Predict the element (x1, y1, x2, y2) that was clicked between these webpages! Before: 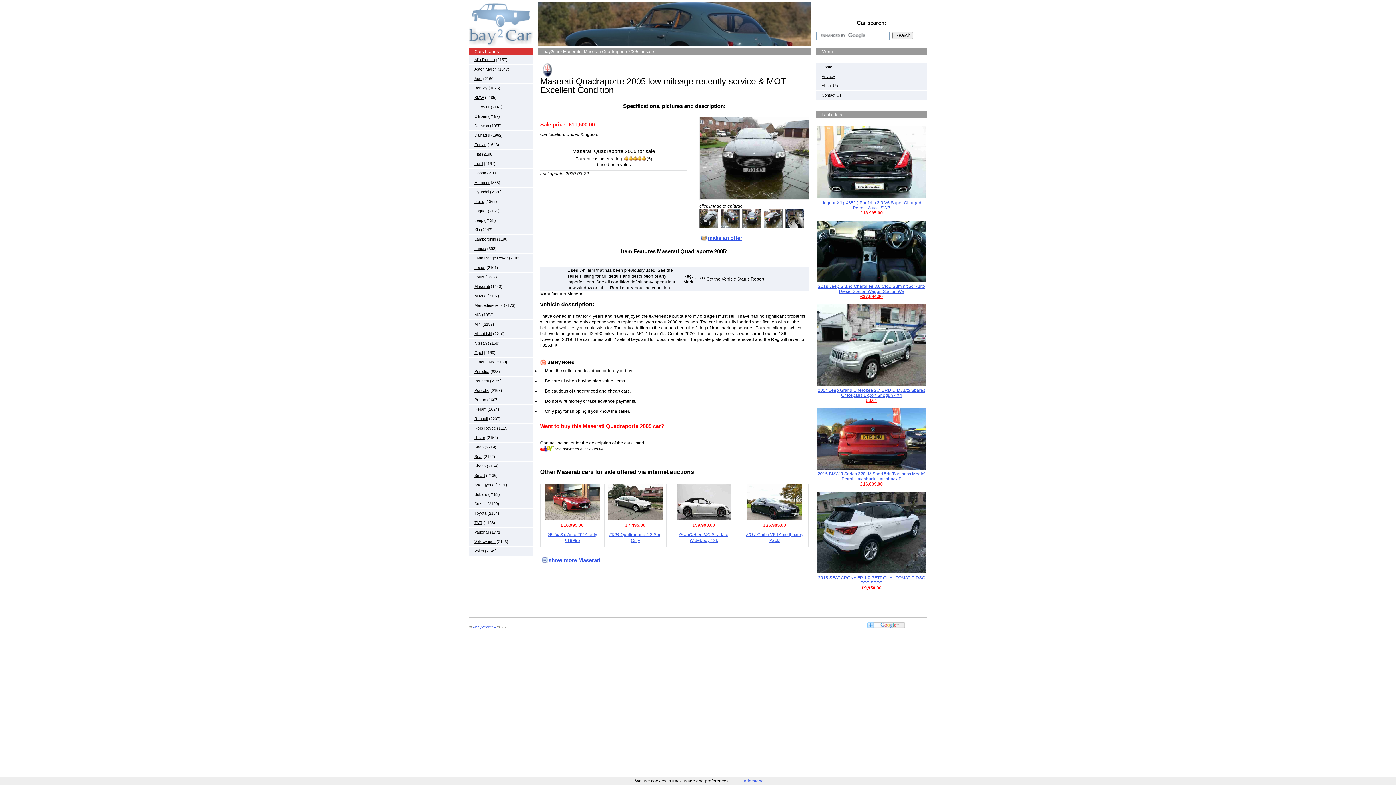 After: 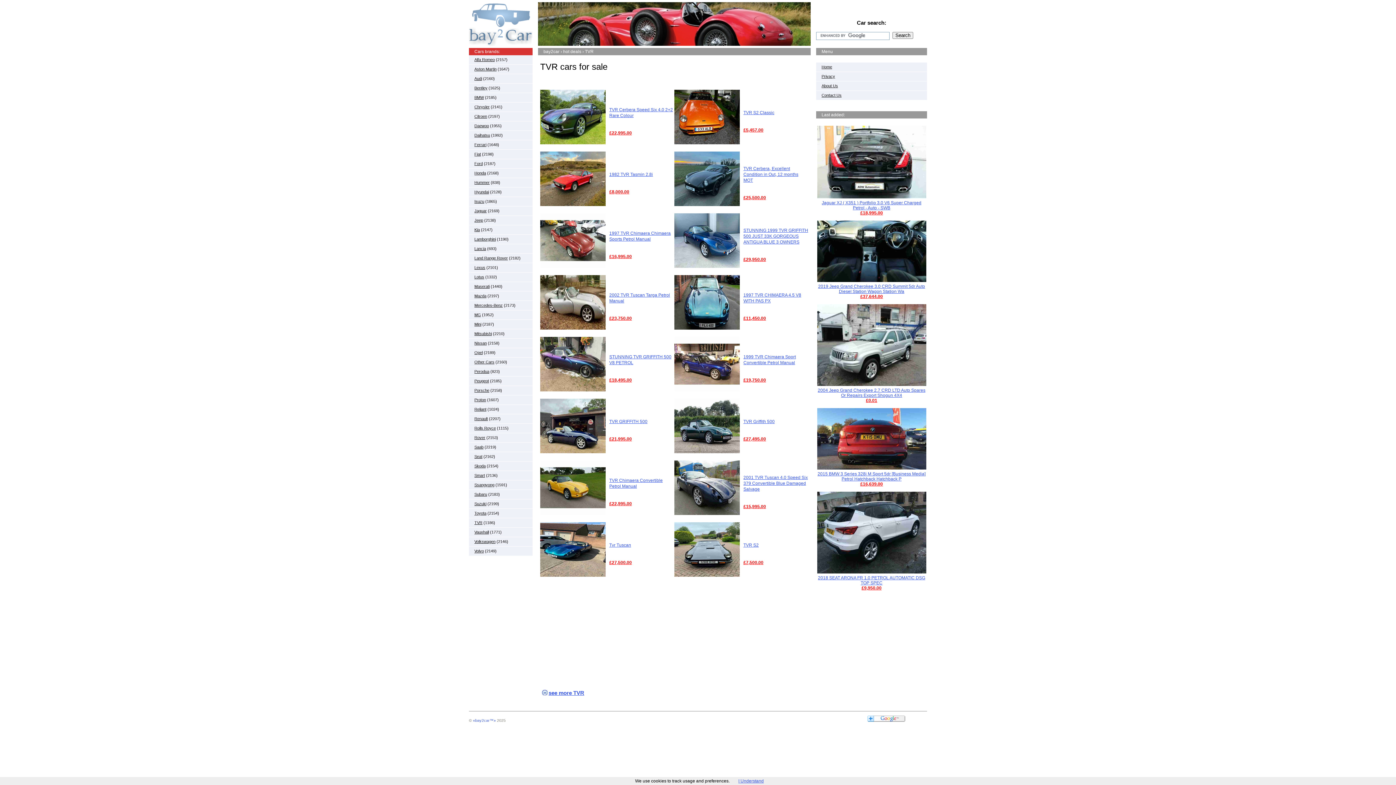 Action: label: TVR bbox: (474, 520, 482, 525)